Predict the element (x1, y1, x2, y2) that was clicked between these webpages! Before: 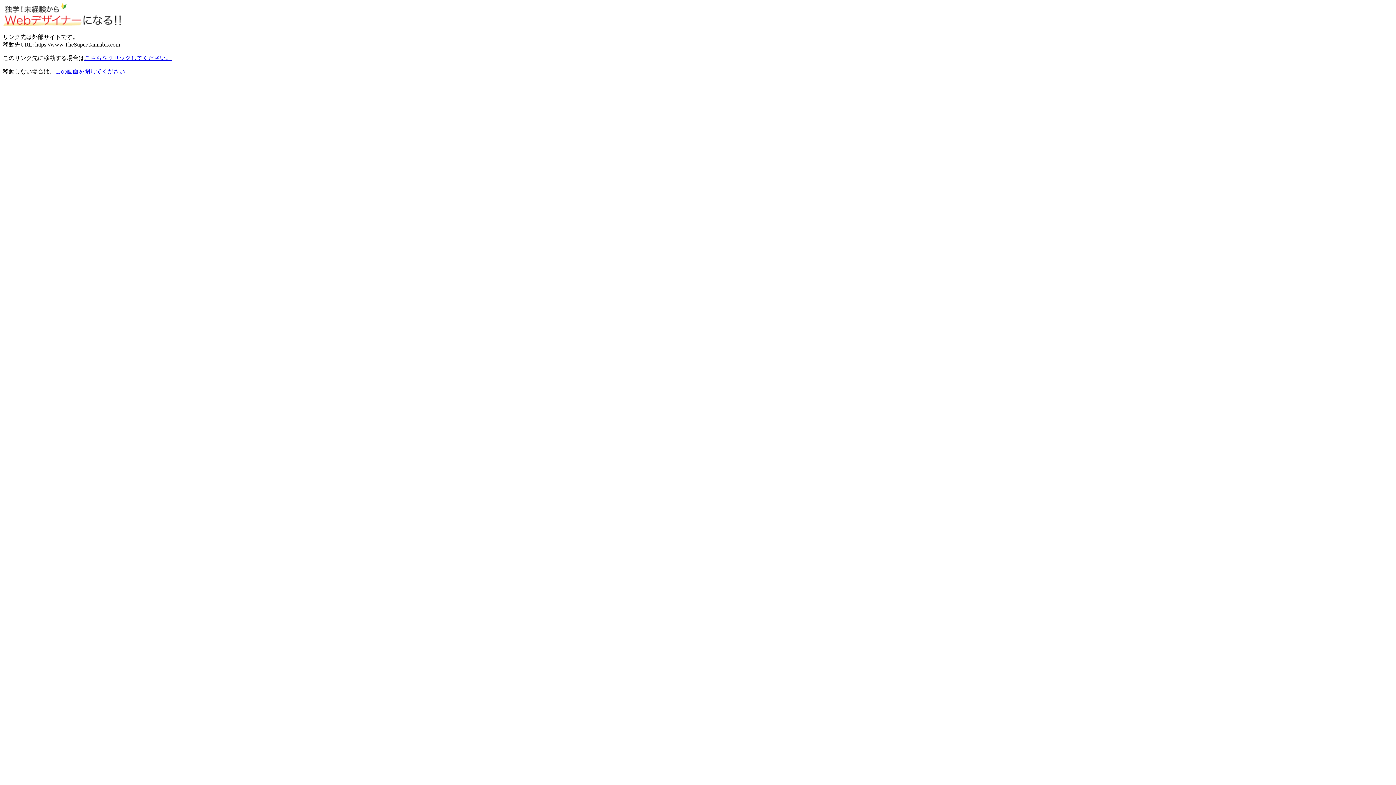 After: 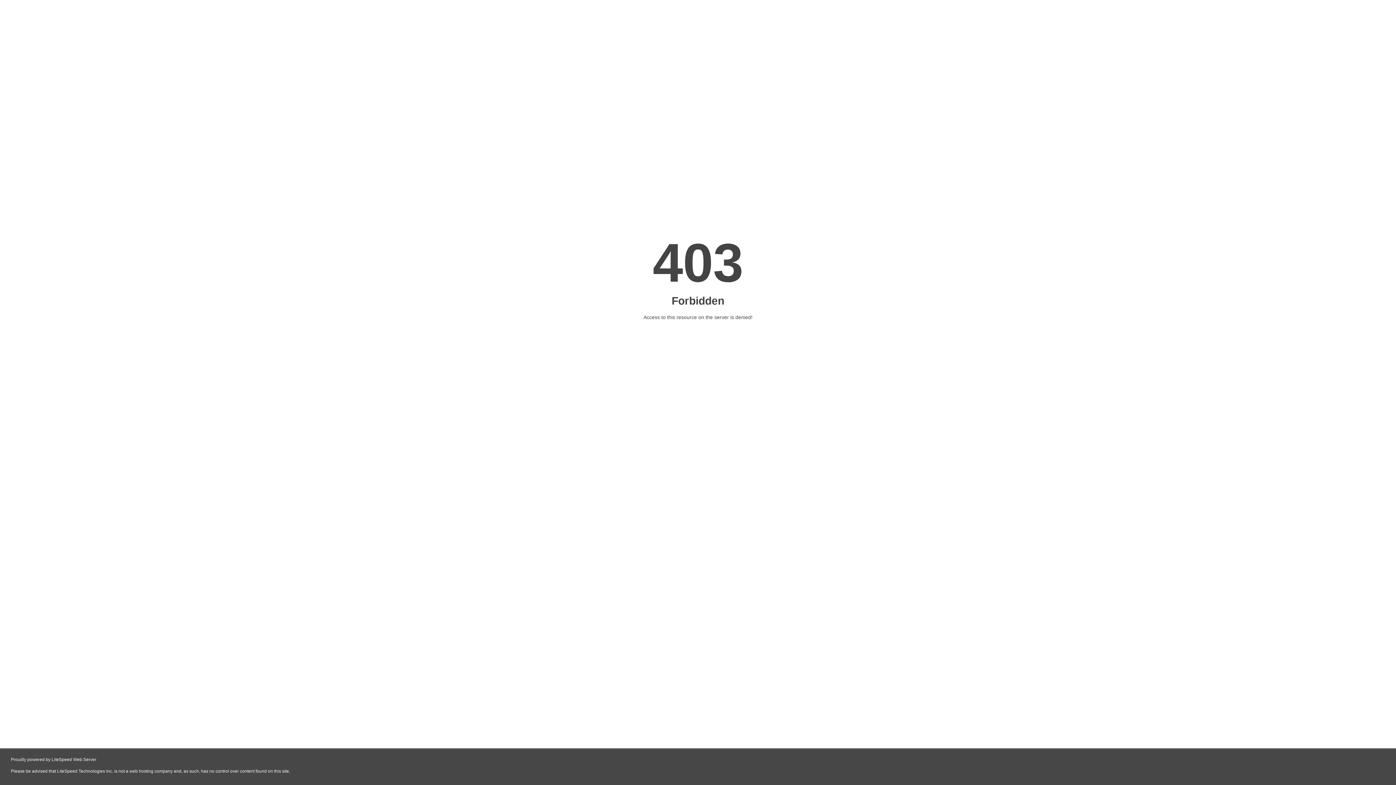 Action: label: こちらをクリックしてください。 bbox: (84, 54, 171, 61)